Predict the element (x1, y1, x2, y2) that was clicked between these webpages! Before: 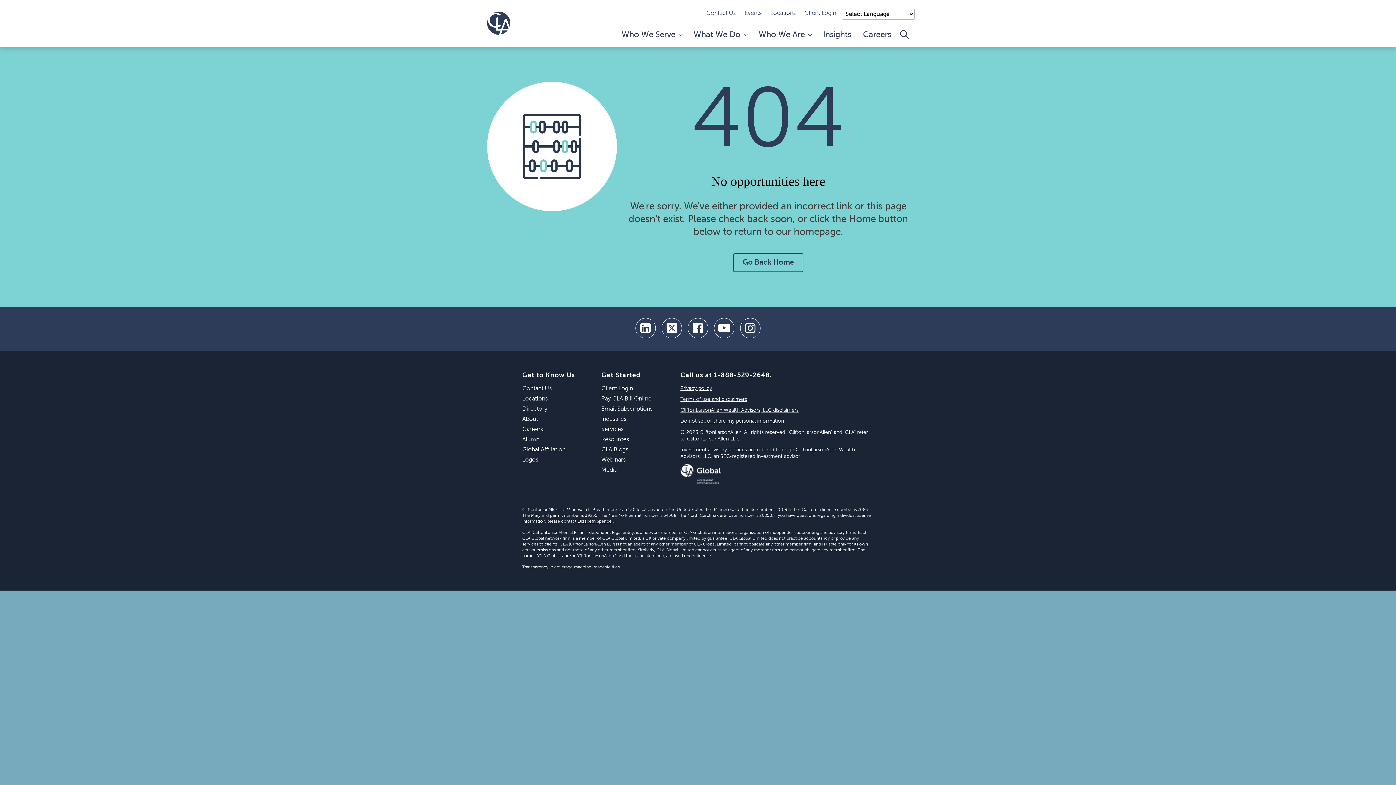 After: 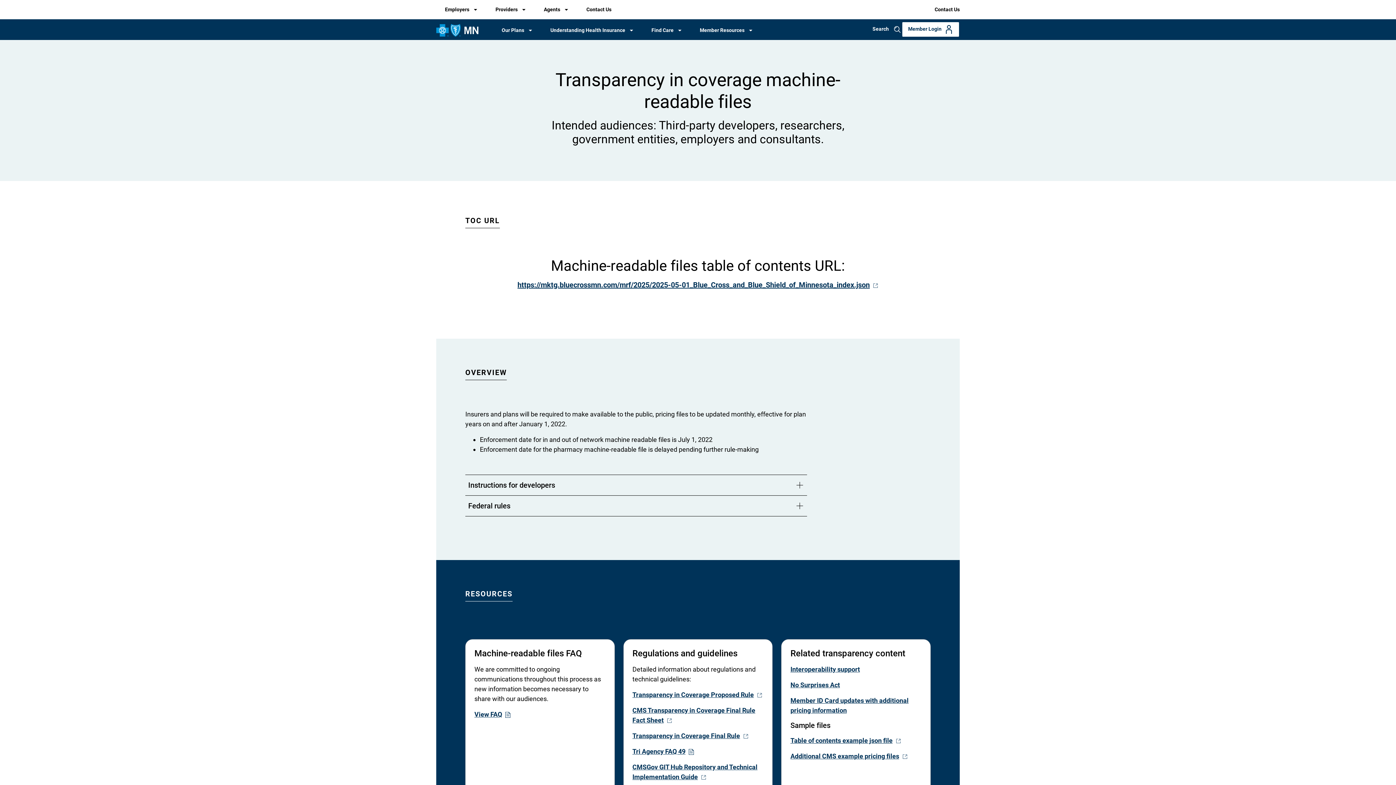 Action: label: Transparency in coverage machine-readable files bbox: (522, 565, 619, 569)